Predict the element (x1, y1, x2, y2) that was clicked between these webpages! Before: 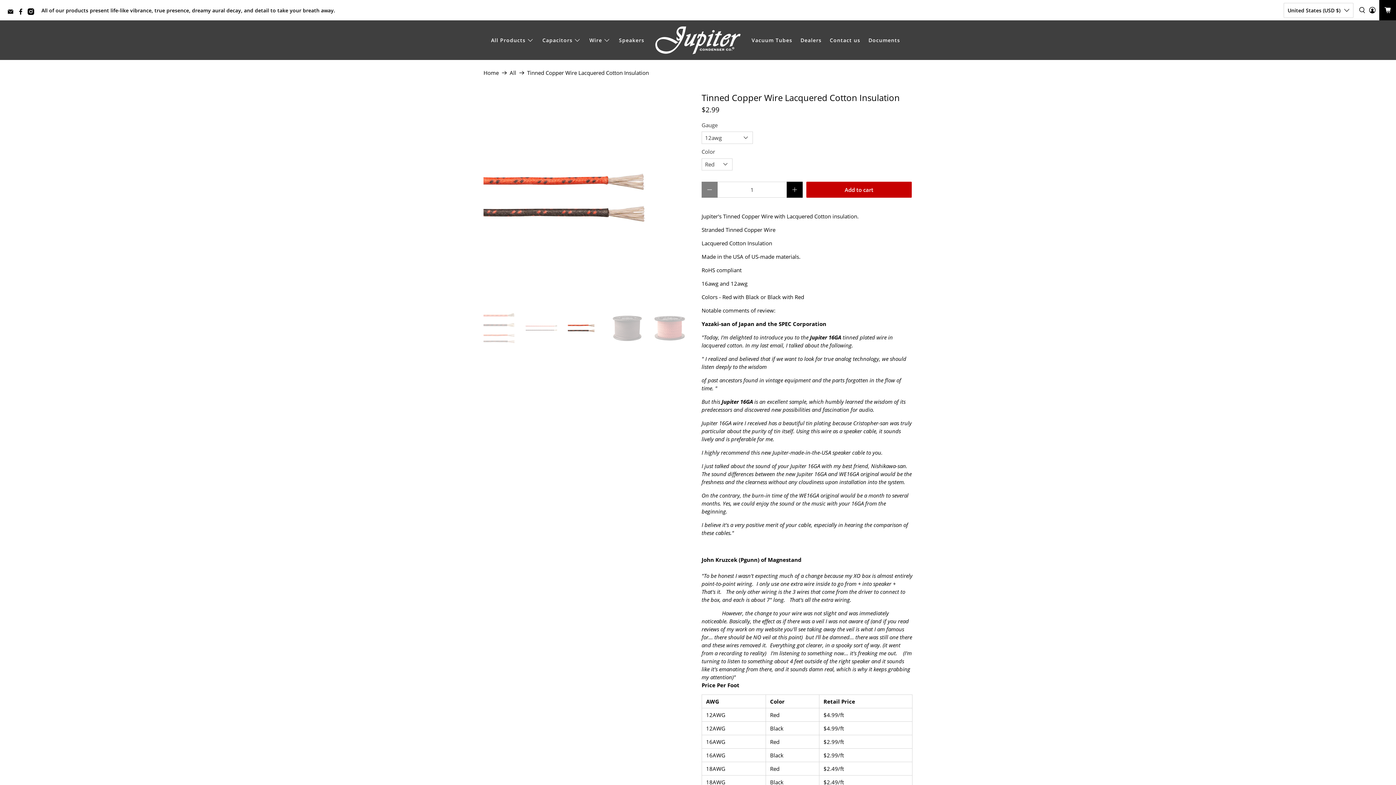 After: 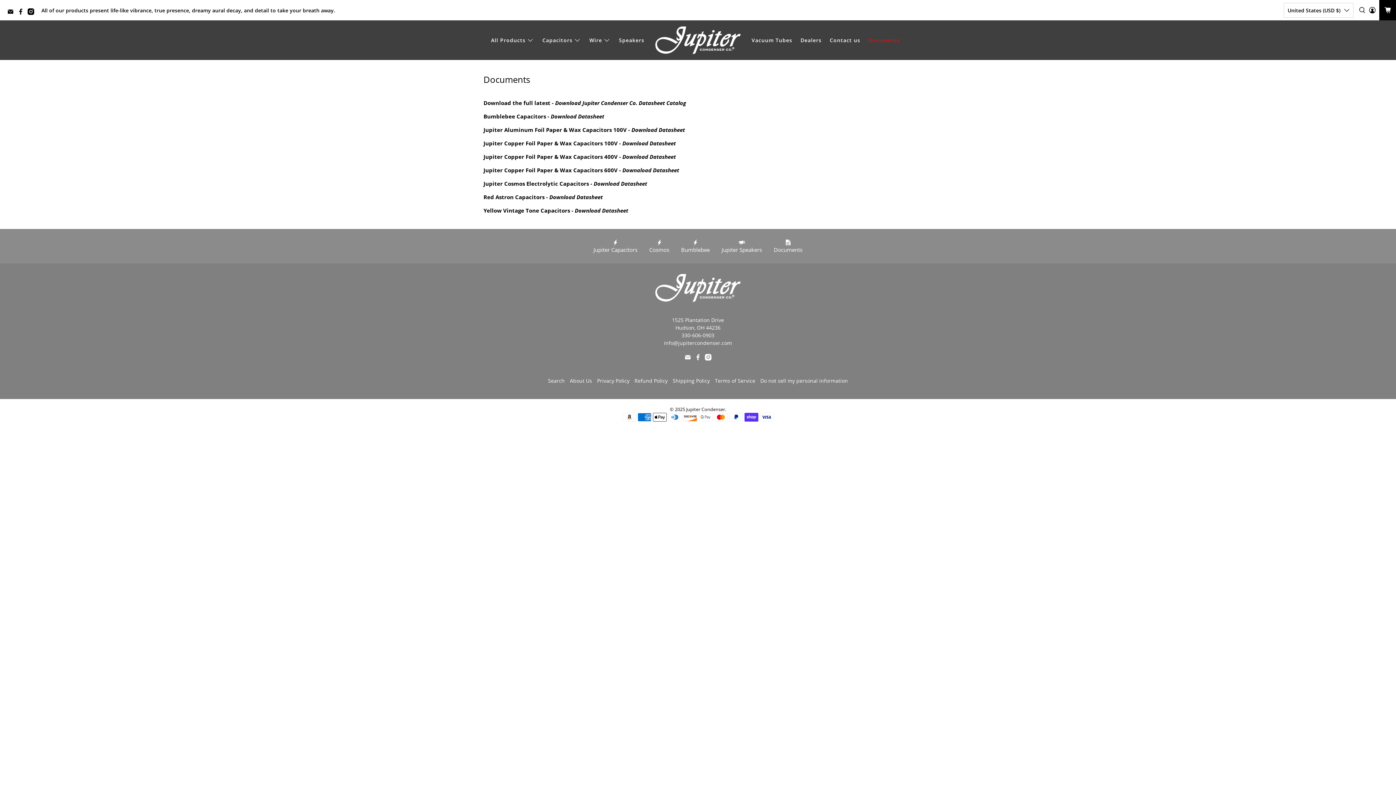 Action: label: Documents bbox: (864, 30, 904, 49)